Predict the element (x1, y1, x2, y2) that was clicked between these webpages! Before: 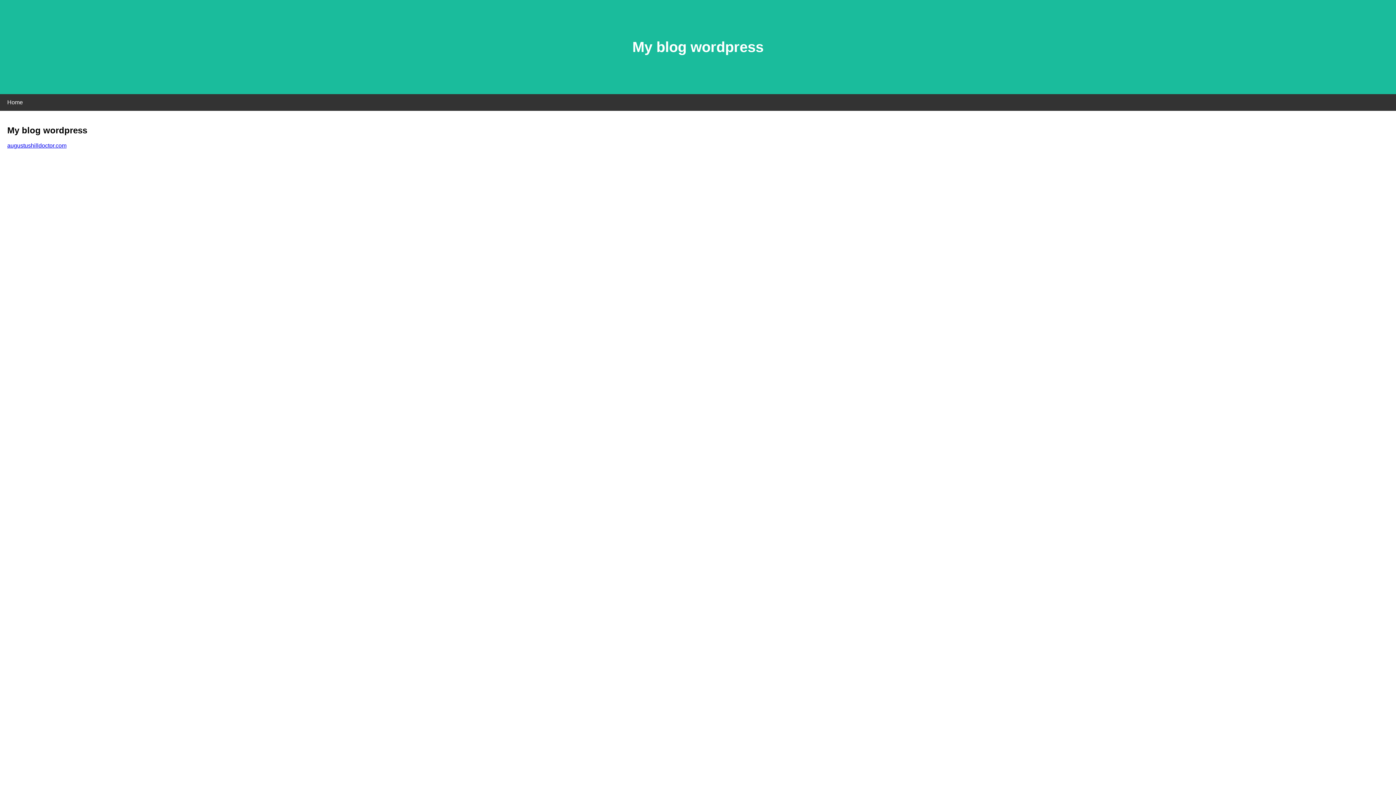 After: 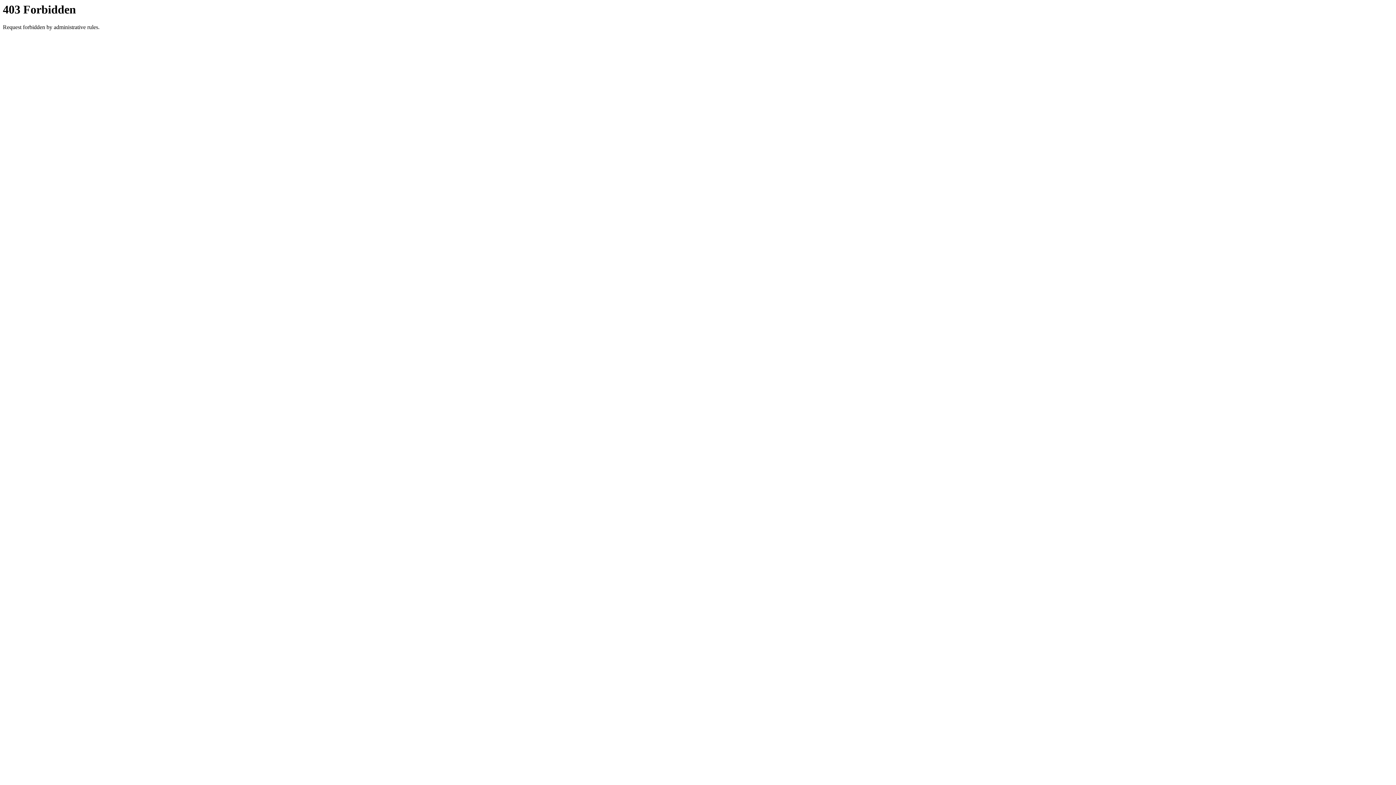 Action: bbox: (7, 142, 66, 148) label: augustushilldoctor.com